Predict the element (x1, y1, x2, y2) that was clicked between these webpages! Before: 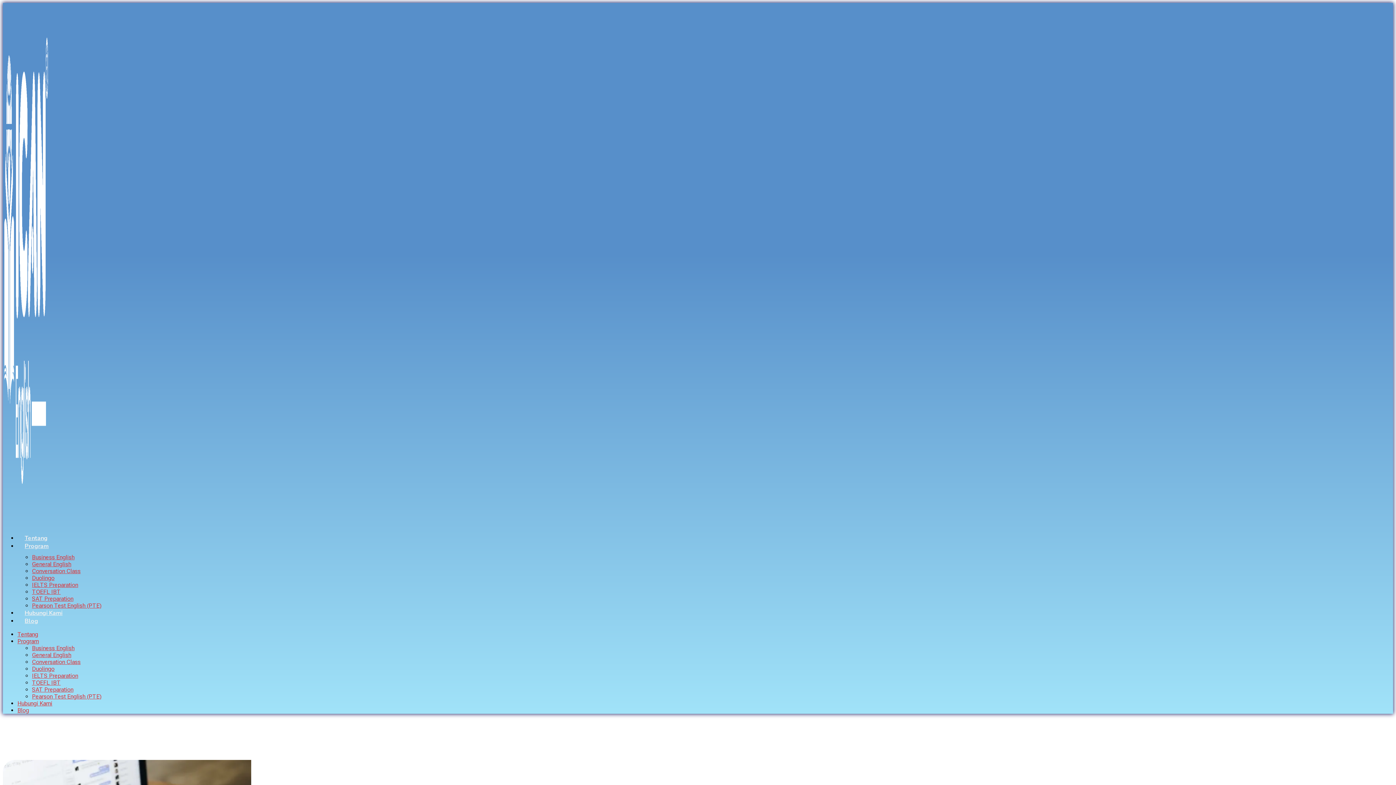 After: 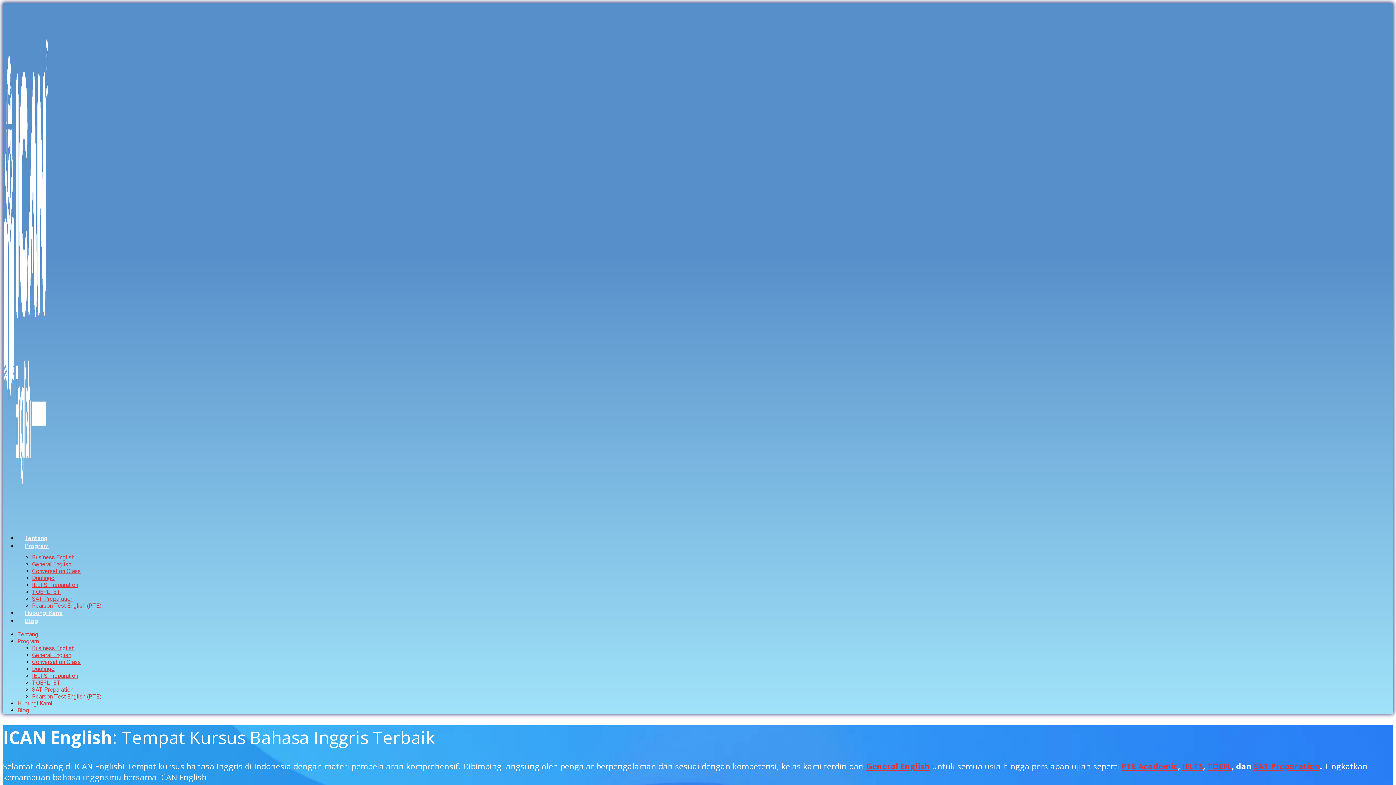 Action: bbox: (2, 520, 49, 527)